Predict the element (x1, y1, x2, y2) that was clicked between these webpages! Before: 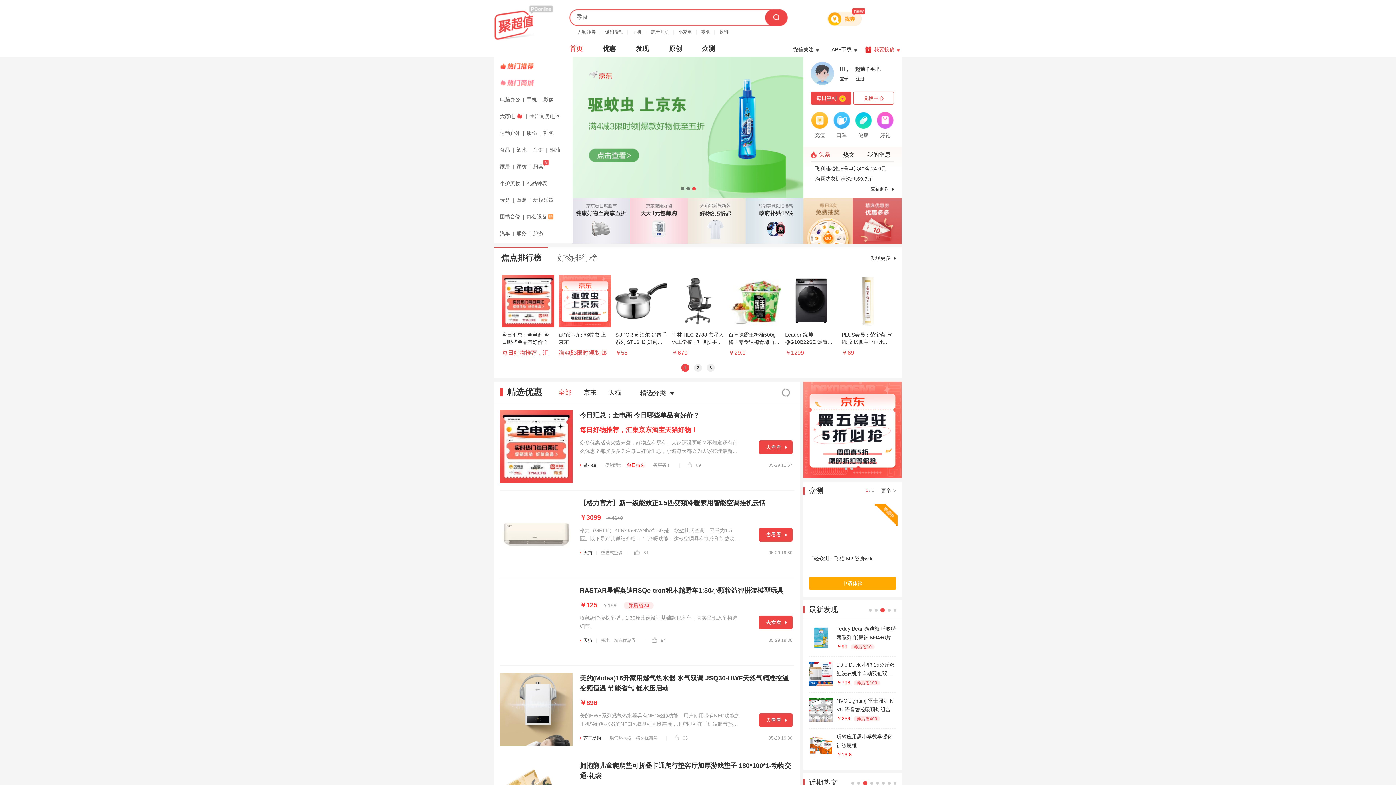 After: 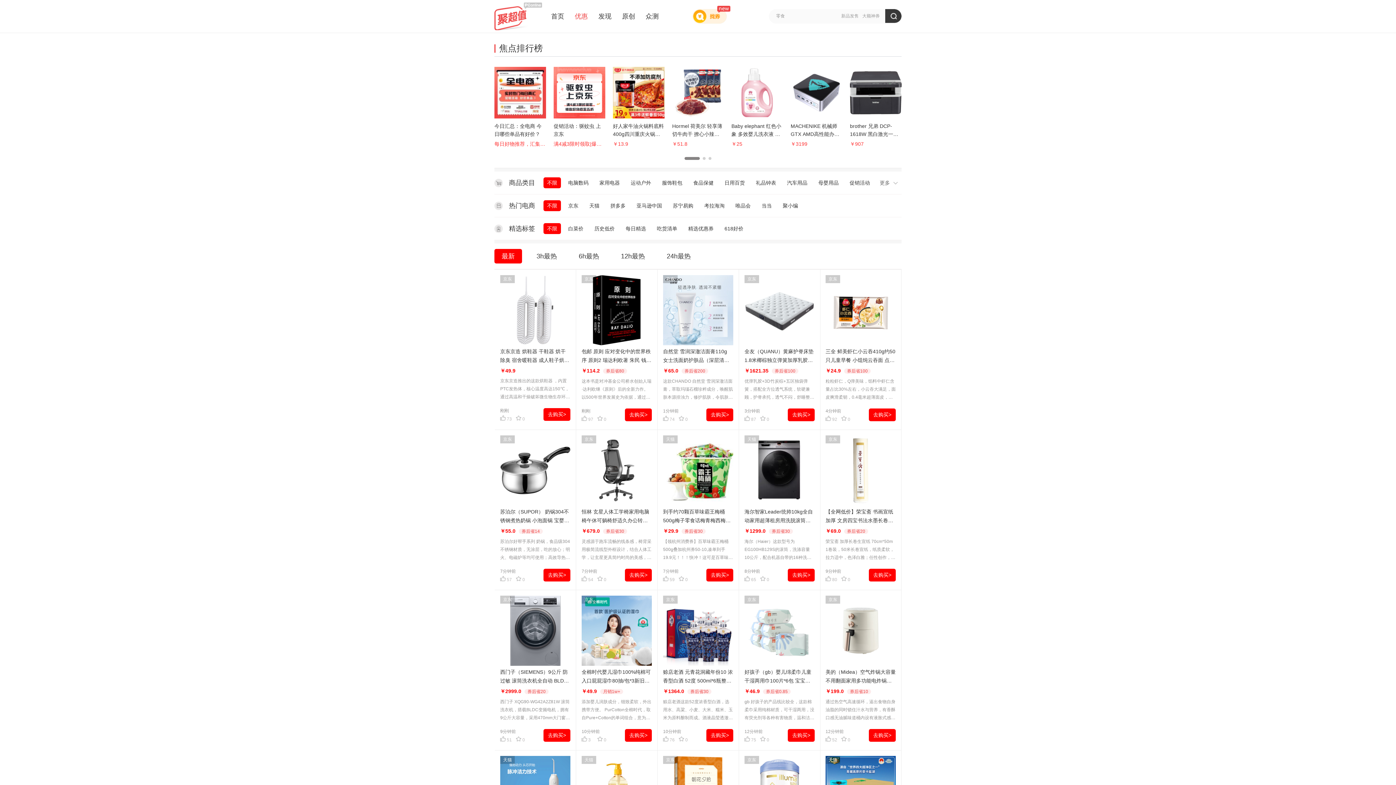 Action: bbox: (602, 42, 616, 56) label: 优惠